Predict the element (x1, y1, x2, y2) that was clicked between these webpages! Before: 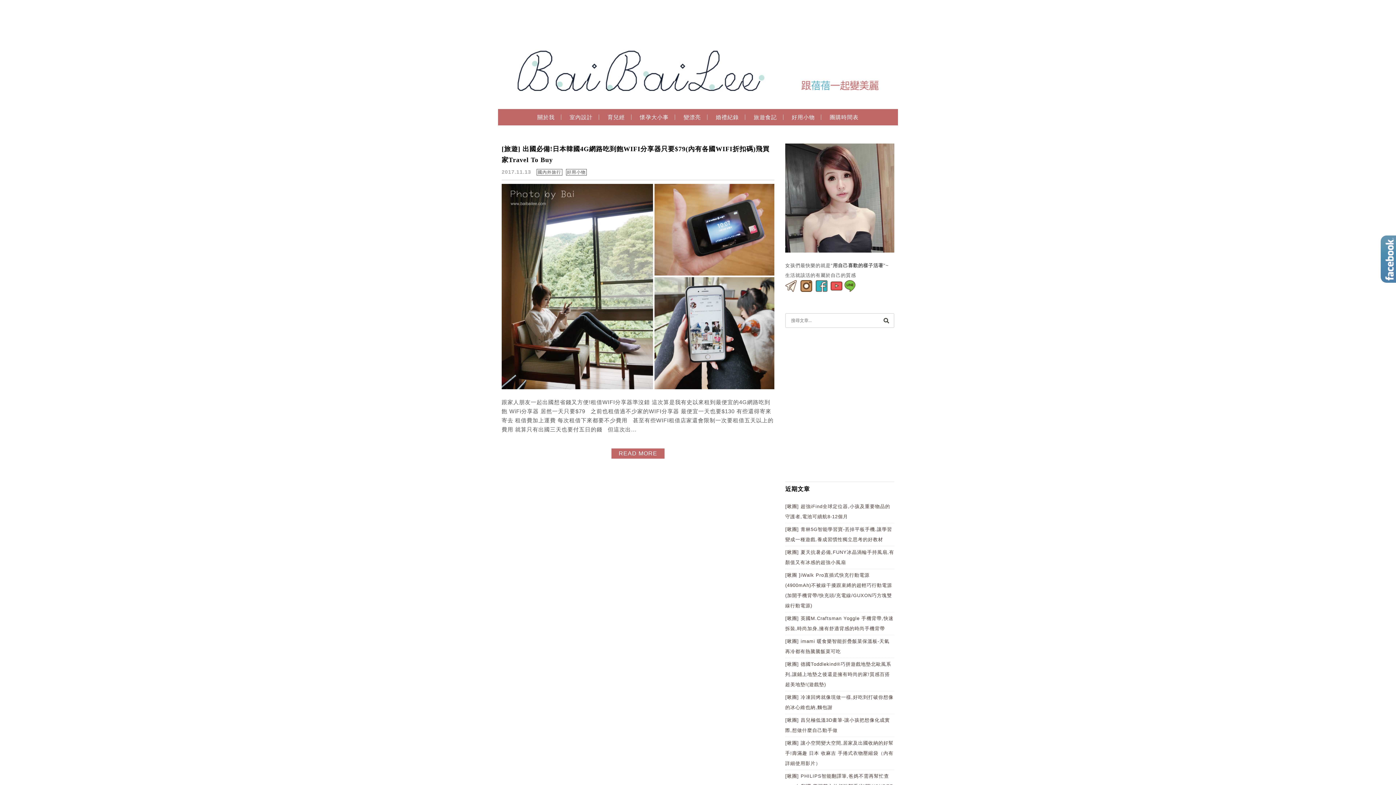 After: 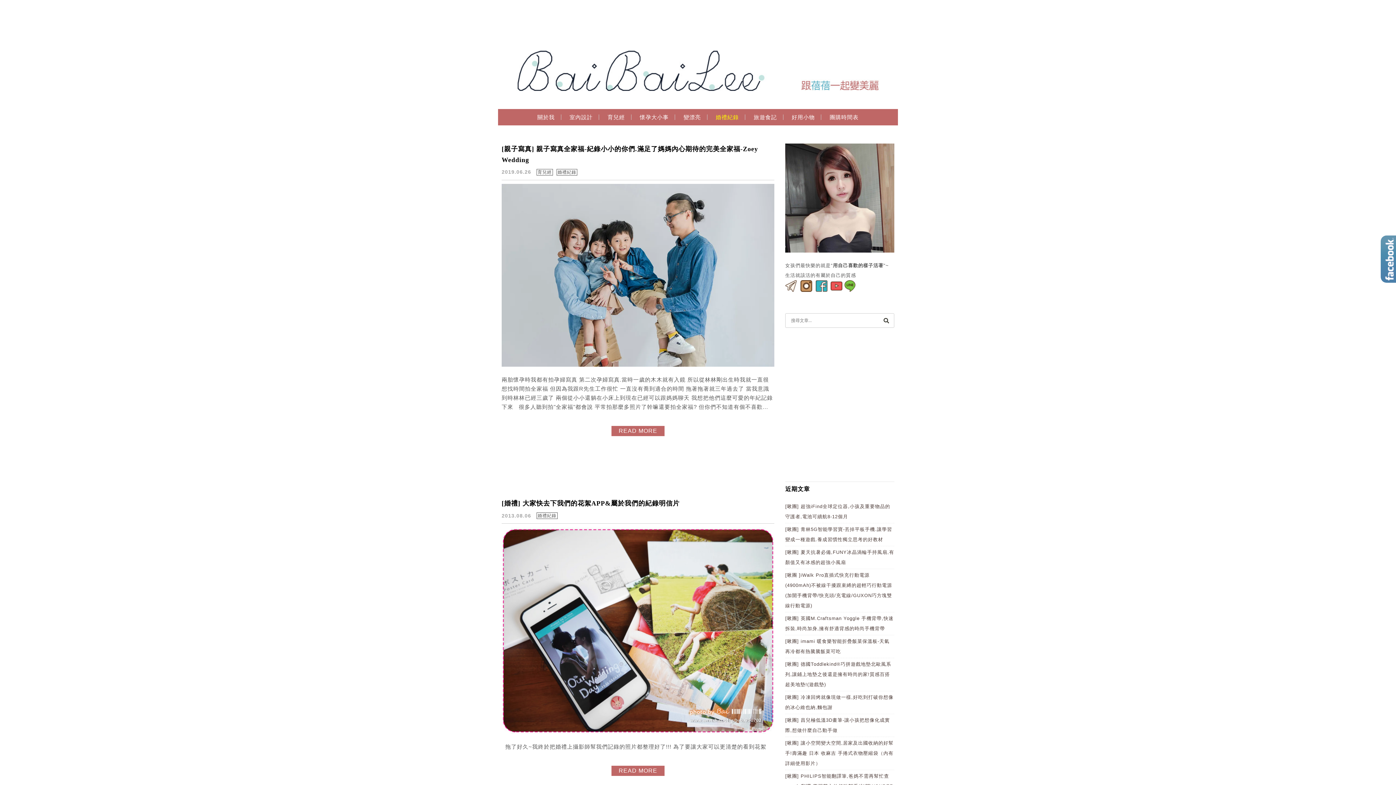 Action: bbox: (710, 112, 744, 129) label: 婚禮紀錄